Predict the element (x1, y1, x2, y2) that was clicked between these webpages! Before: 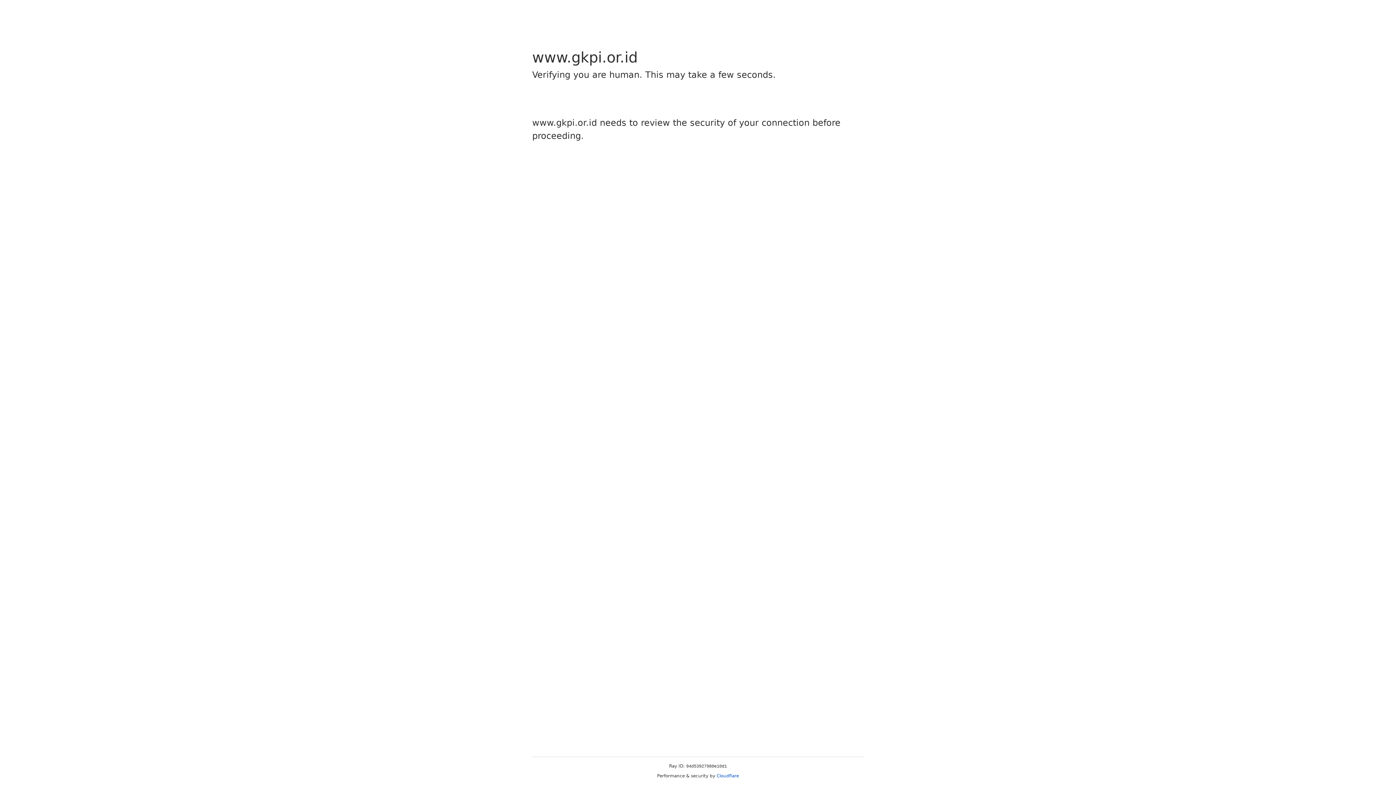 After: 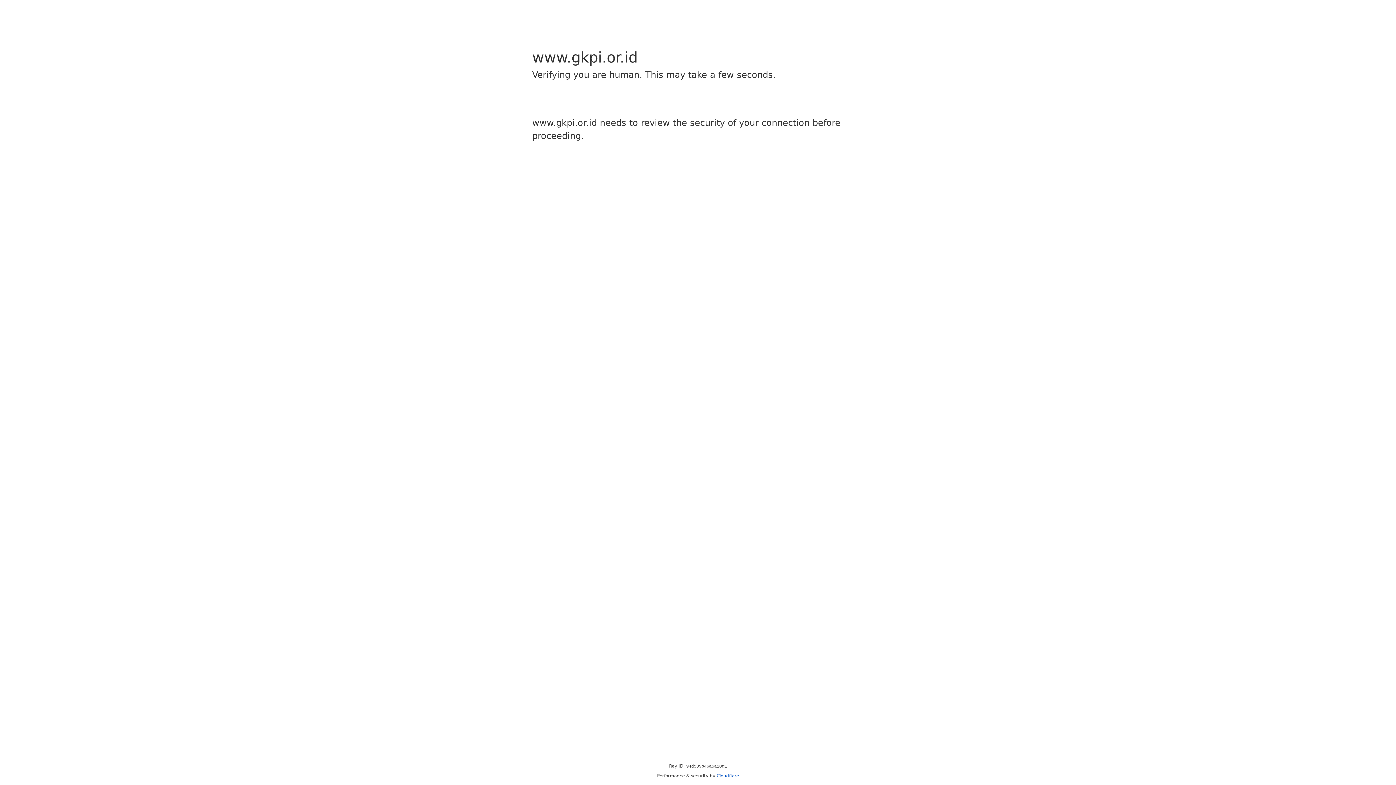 Action: label: Cloudflare bbox: (716, 773, 739, 778)